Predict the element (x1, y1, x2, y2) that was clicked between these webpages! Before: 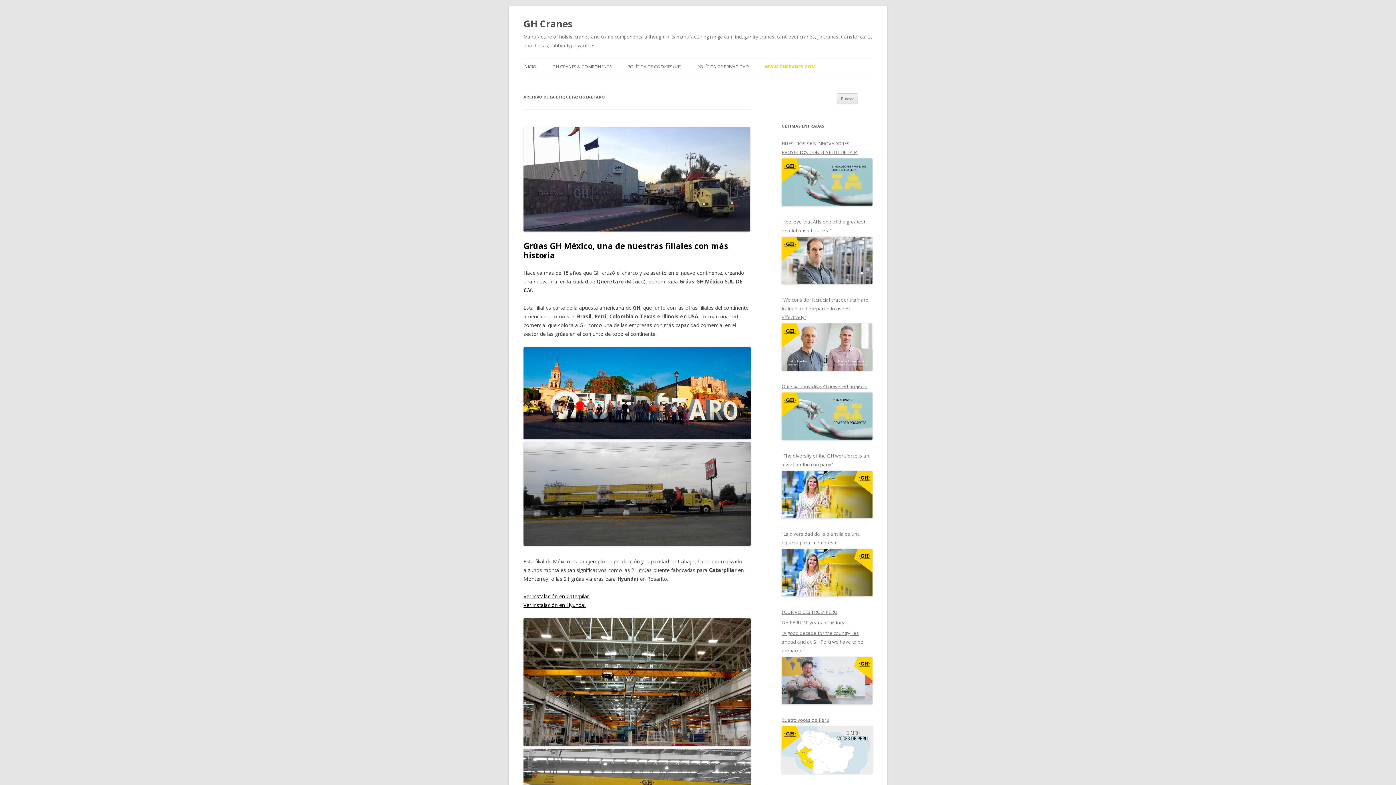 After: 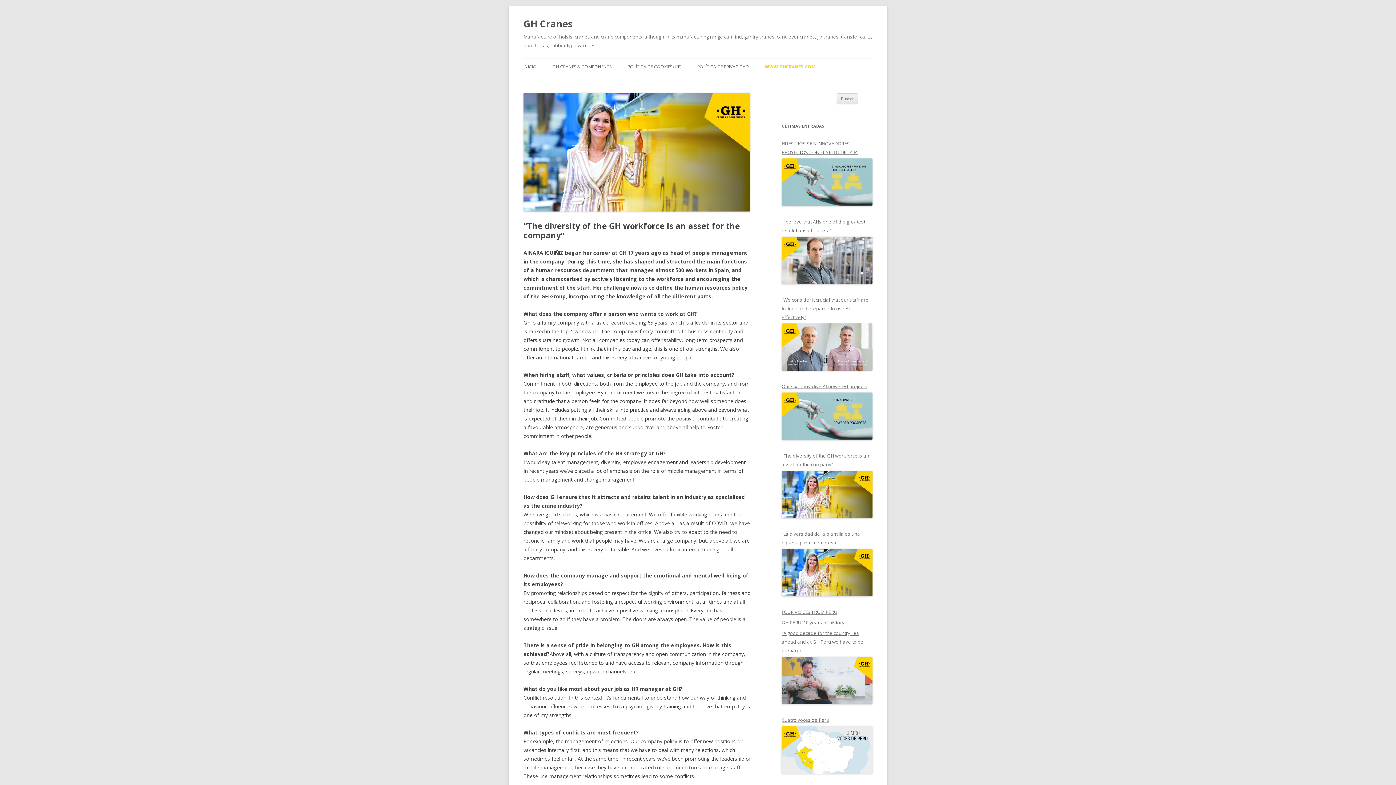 Action: bbox: (781, 513, 872, 520)